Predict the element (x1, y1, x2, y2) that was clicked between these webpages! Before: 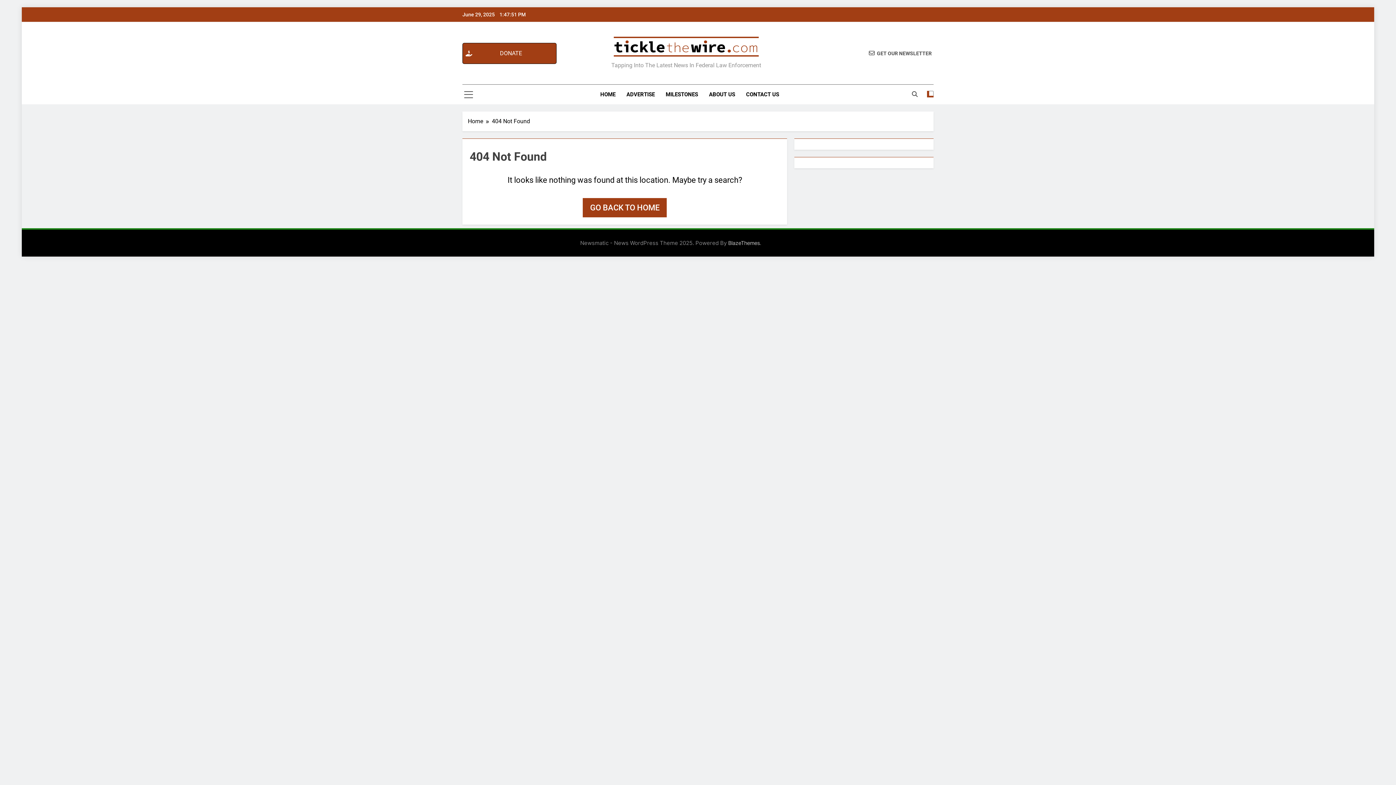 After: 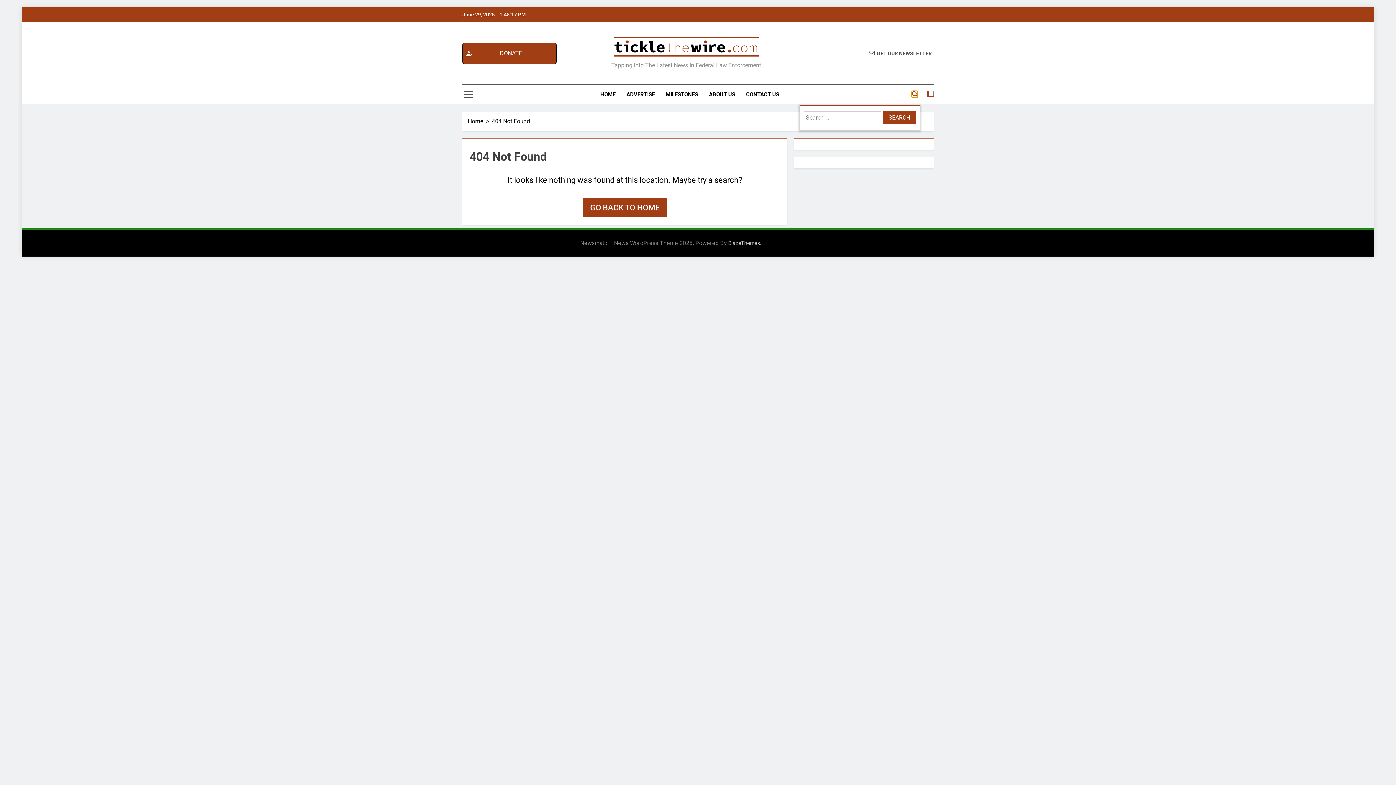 Action: bbox: (912, 91, 917, 97)